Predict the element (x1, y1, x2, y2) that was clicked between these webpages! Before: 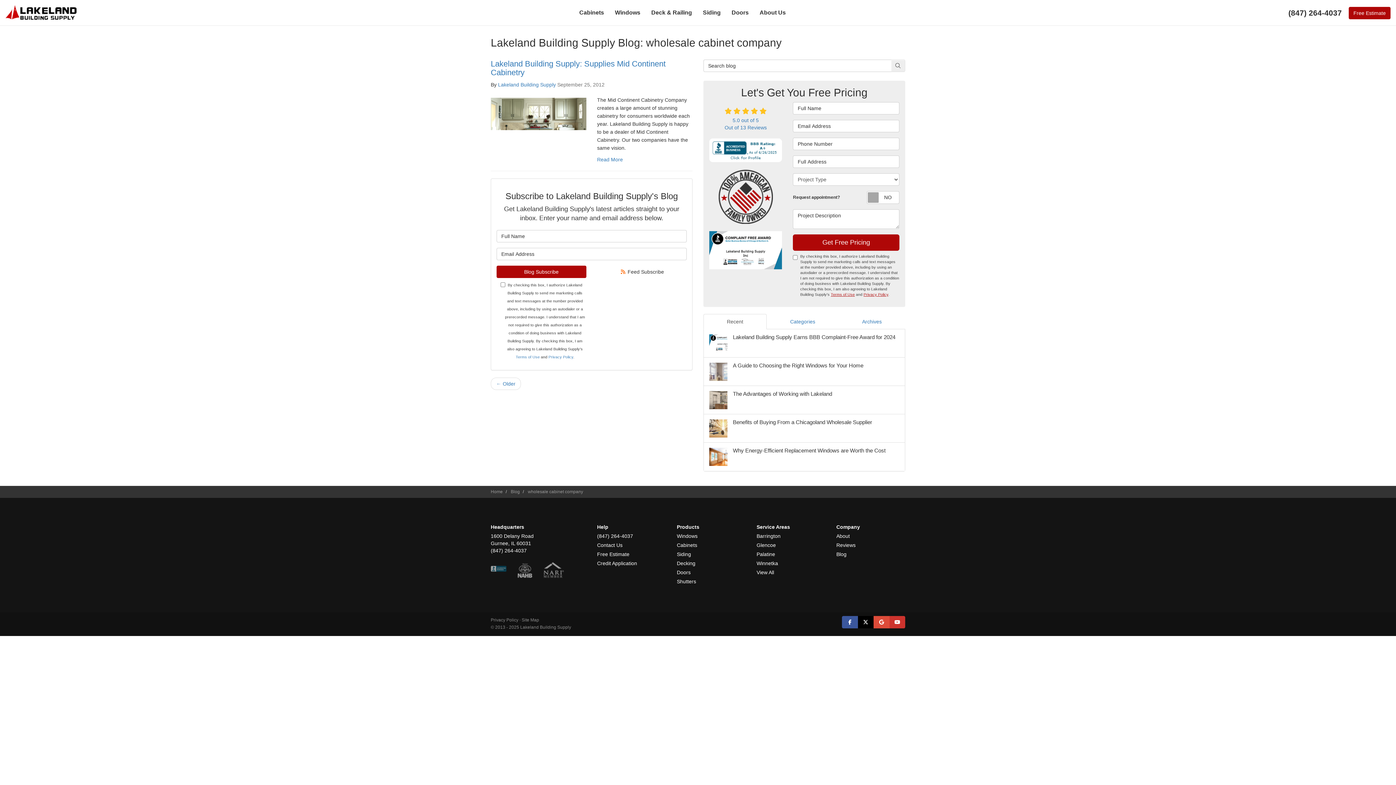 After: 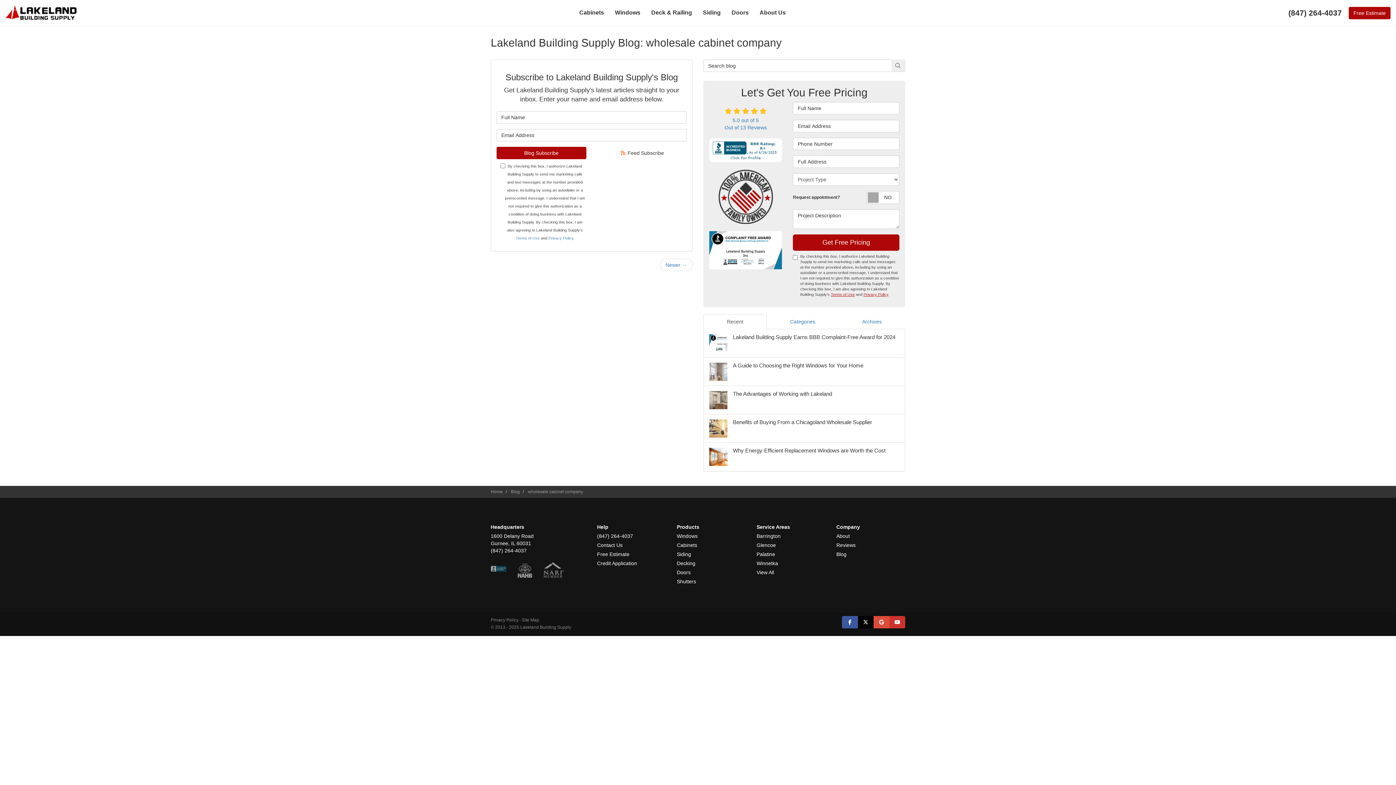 Action: bbox: (490, 377, 521, 390) label: ← Older